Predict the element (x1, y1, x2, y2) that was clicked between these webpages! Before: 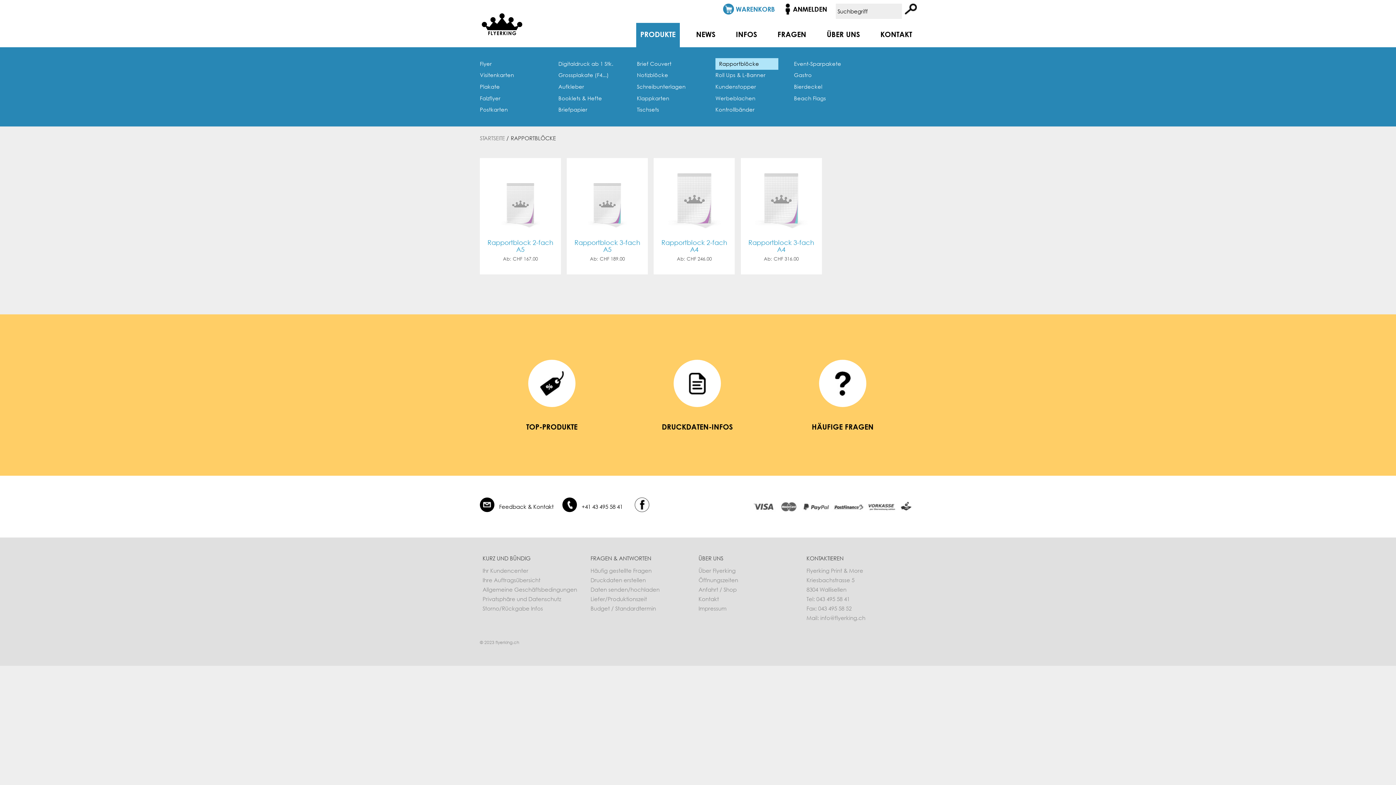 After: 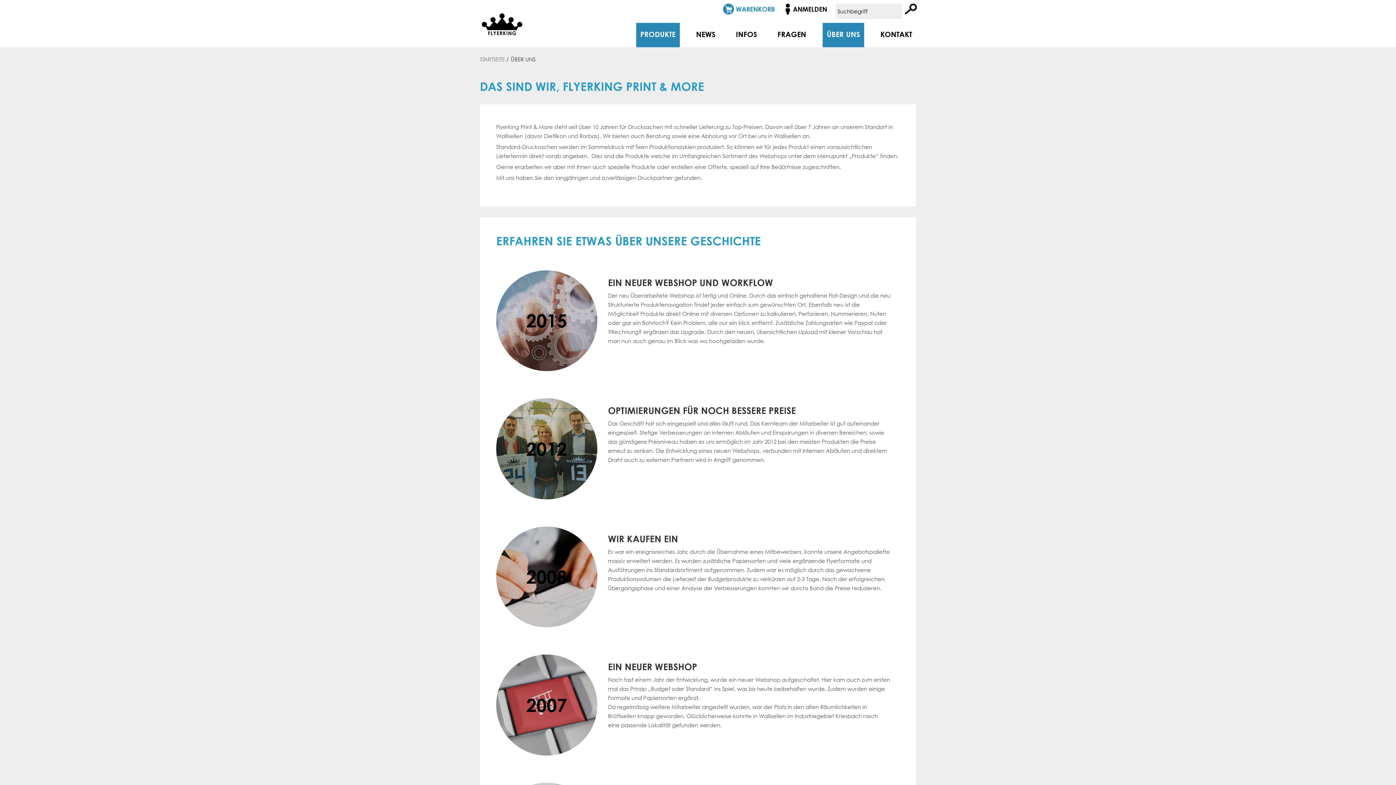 Action: bbox: (698, 567, 735, 574) label: Über Flyerking